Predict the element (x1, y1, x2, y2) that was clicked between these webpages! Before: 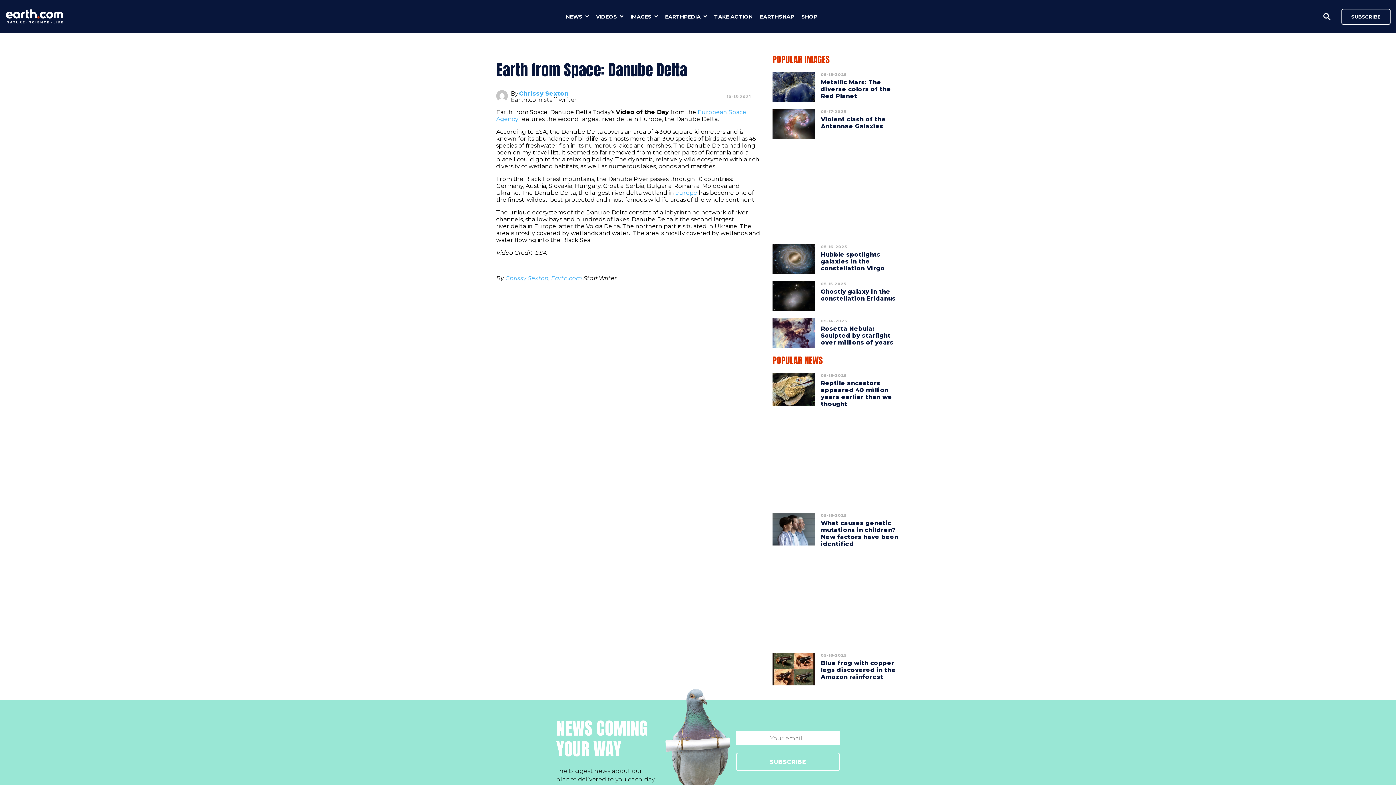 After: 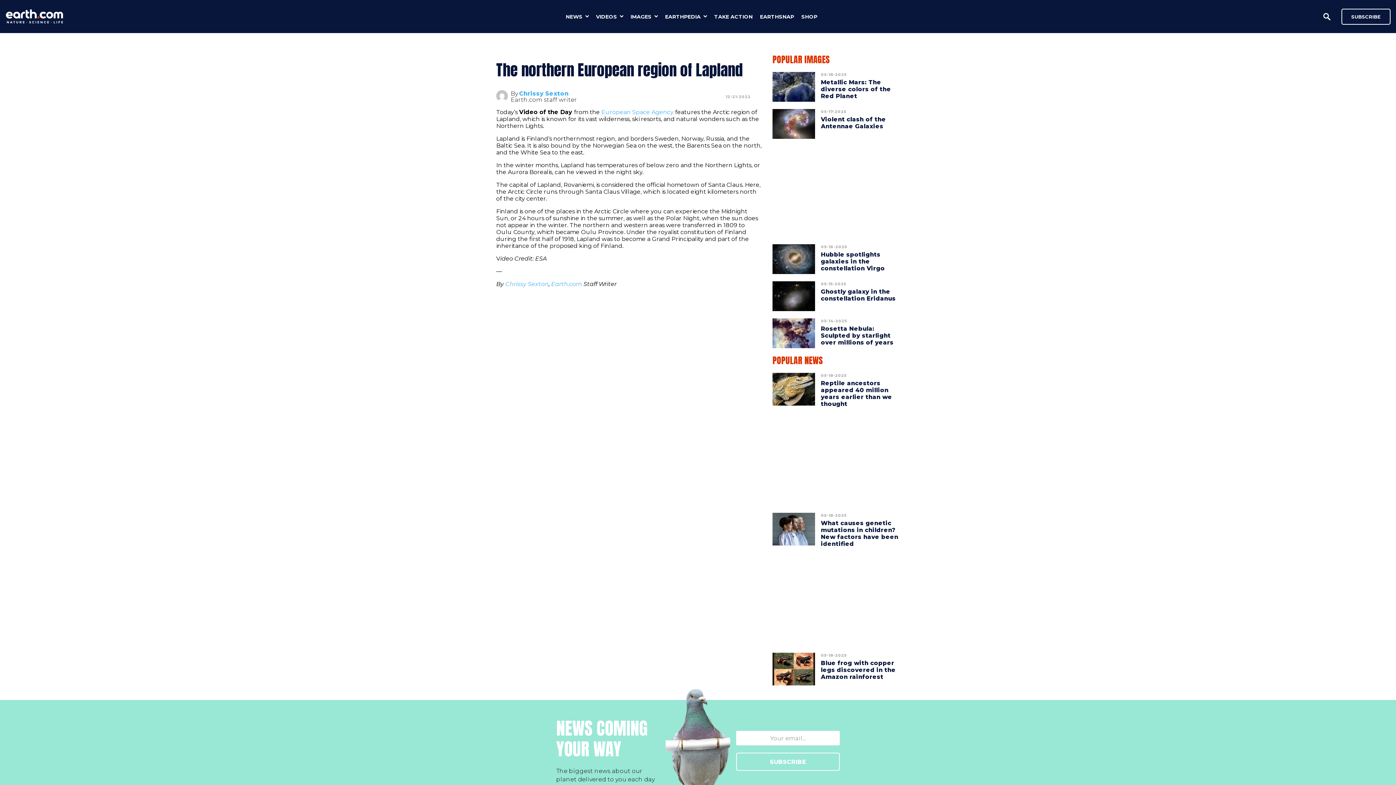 Action: bbox: (675, 189, 698, 196) label: europe 